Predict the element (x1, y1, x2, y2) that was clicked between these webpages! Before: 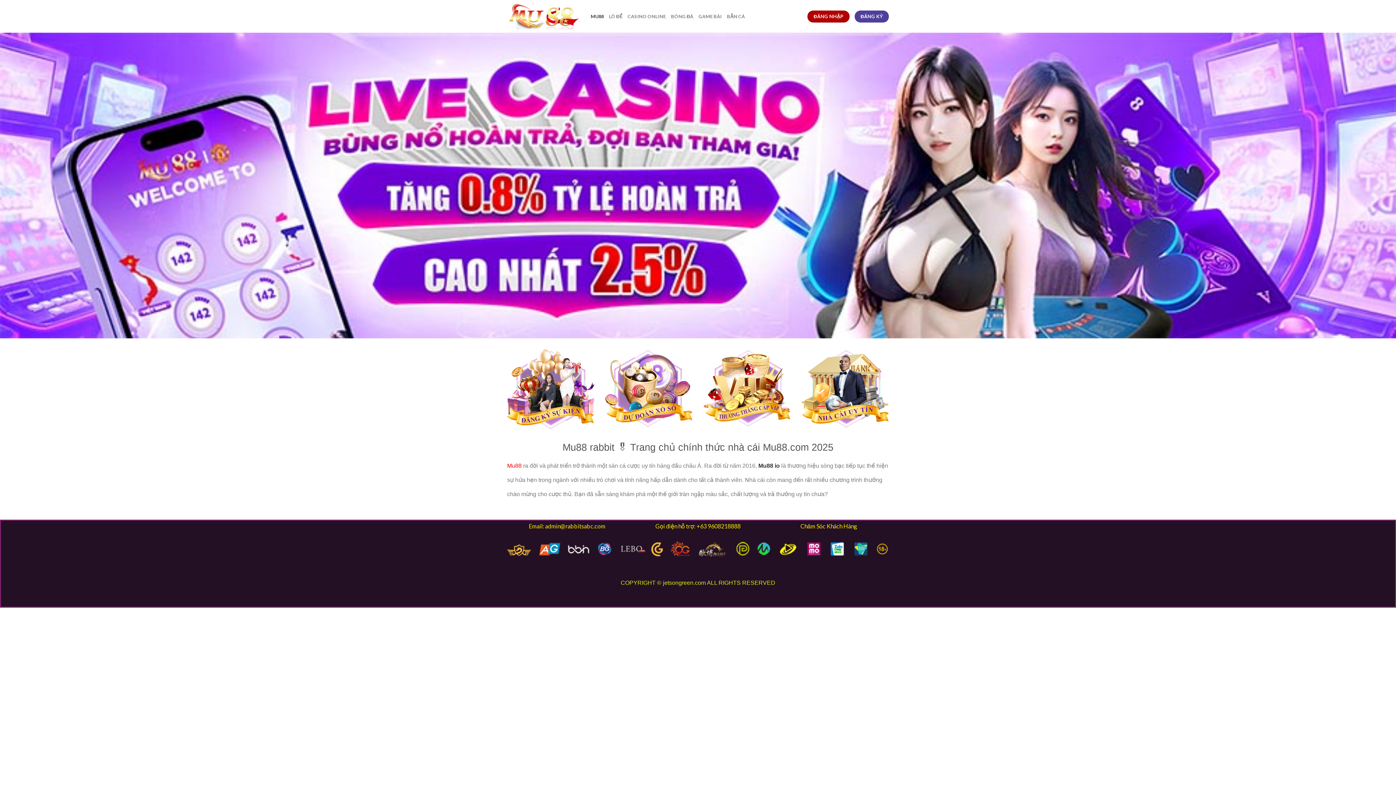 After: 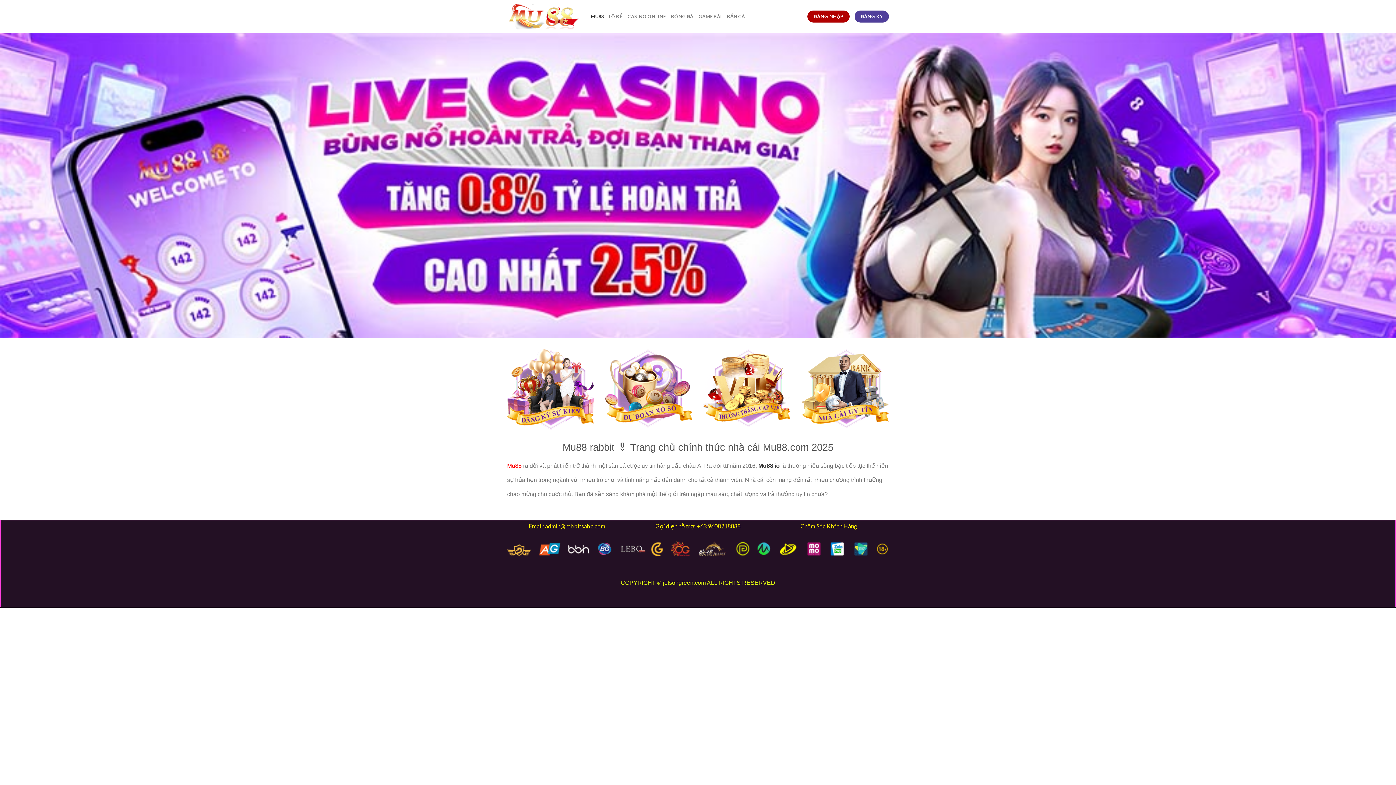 Action: bbox: (507, 3, 580, 29)